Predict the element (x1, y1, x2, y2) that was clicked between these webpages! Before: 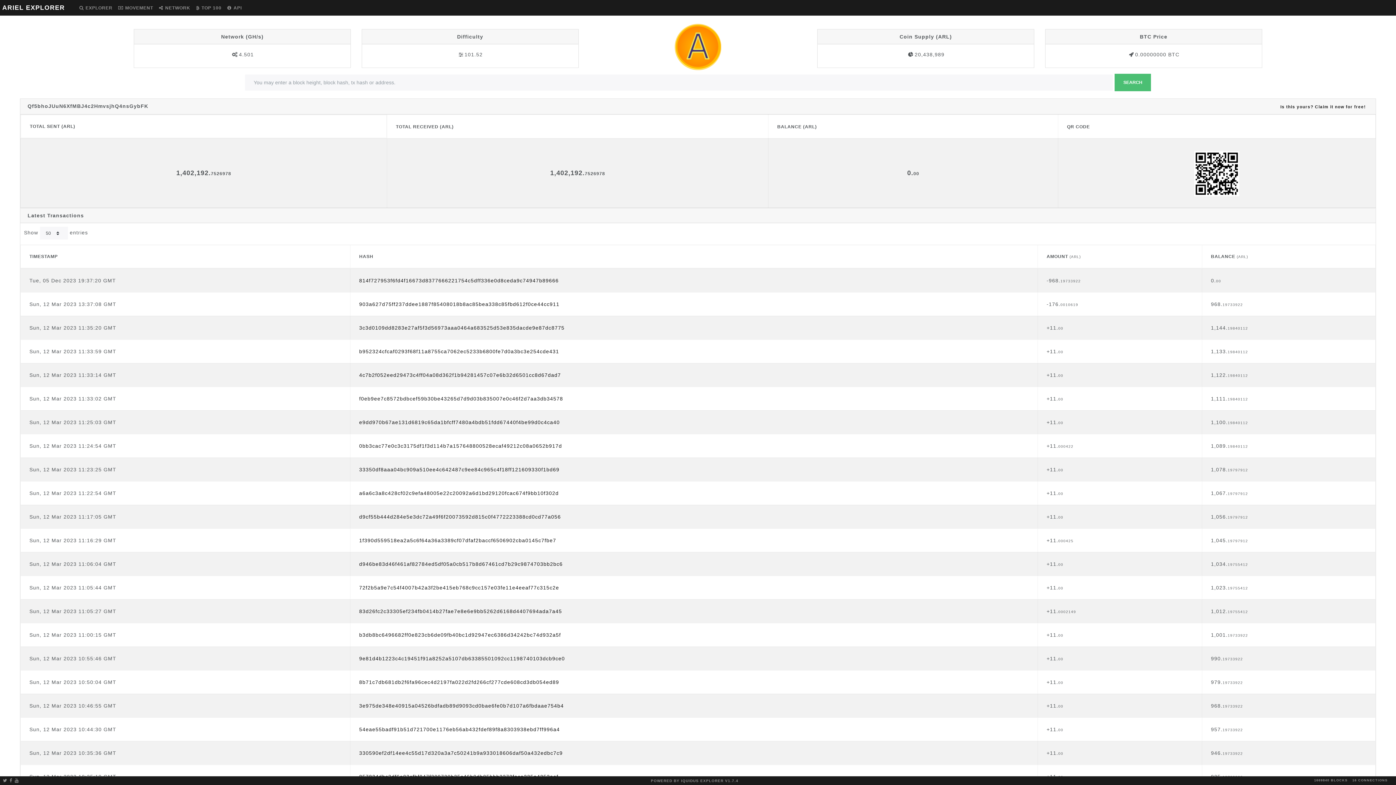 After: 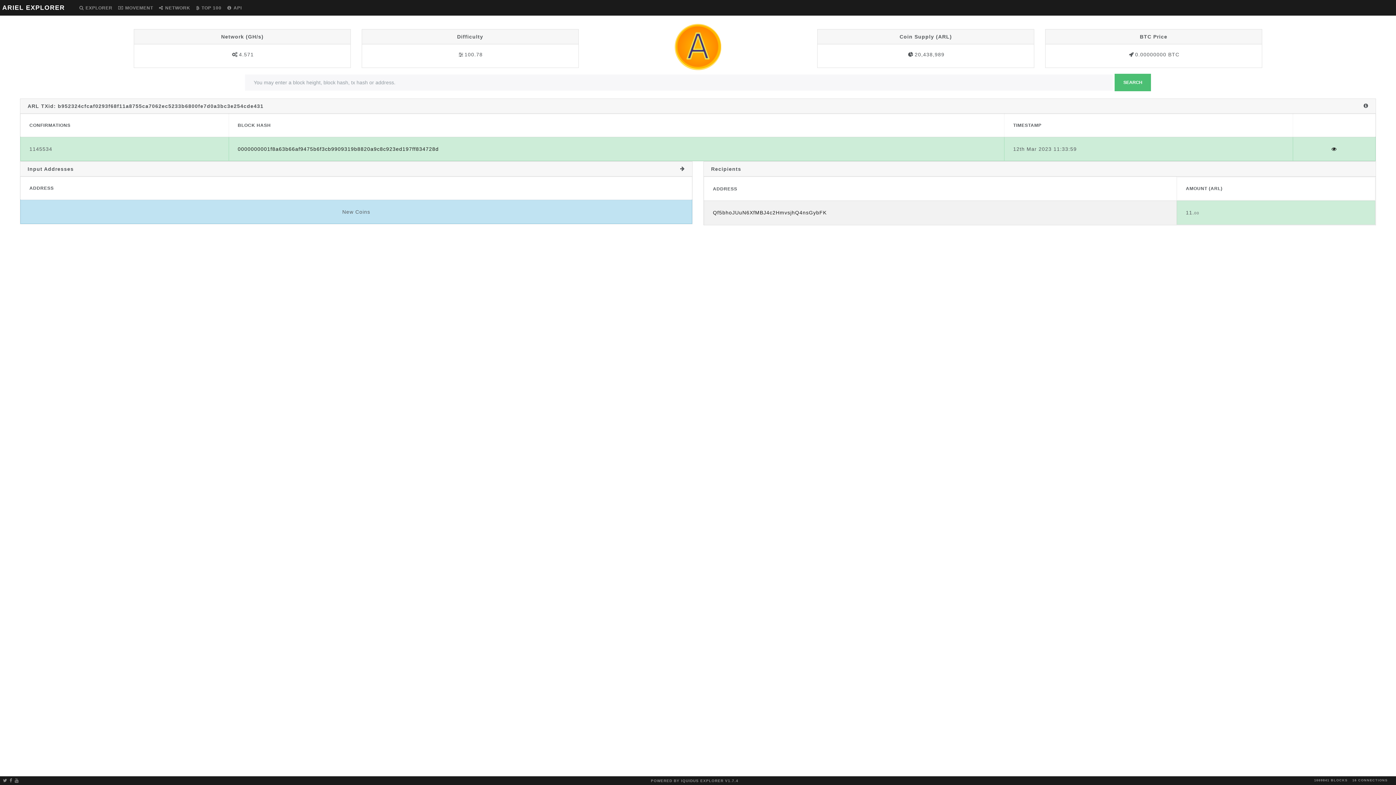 Action: label: b952324cfcaf0293f68f11a8755ca7062ec5233b6800fe7d0a3bc3e254cde431 bbox: (359, 348, 559, 354)